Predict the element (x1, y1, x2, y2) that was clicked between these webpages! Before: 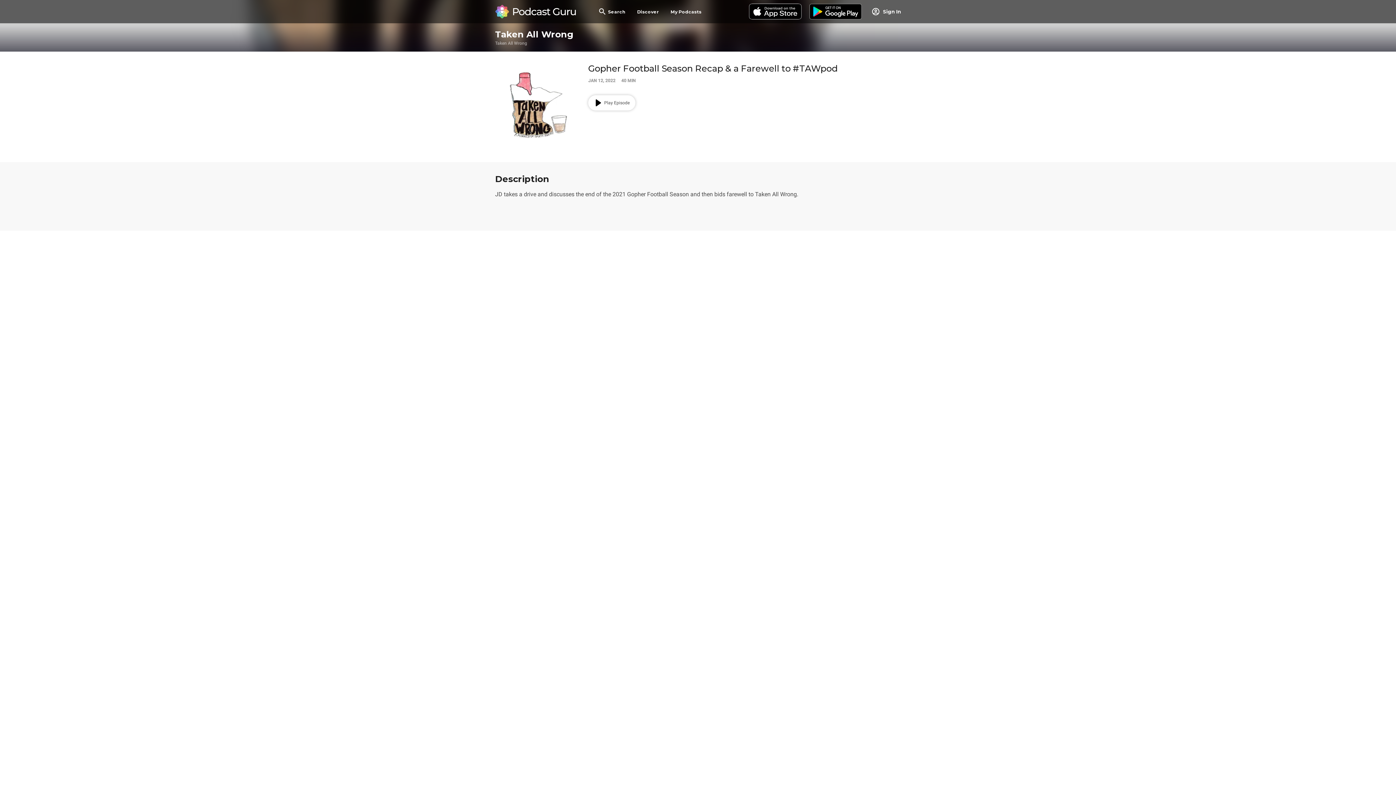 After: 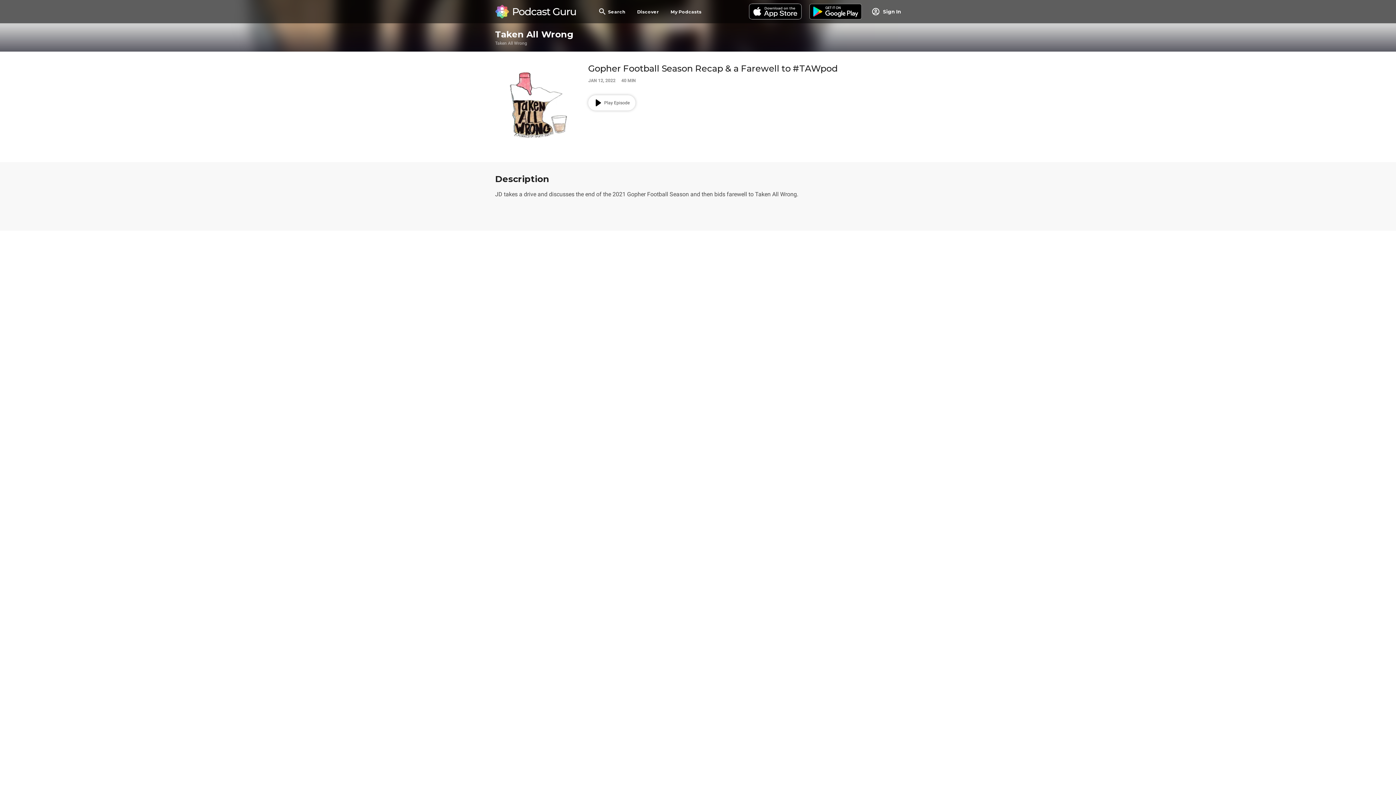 Action: bbox: (745, 0, 805, 23)